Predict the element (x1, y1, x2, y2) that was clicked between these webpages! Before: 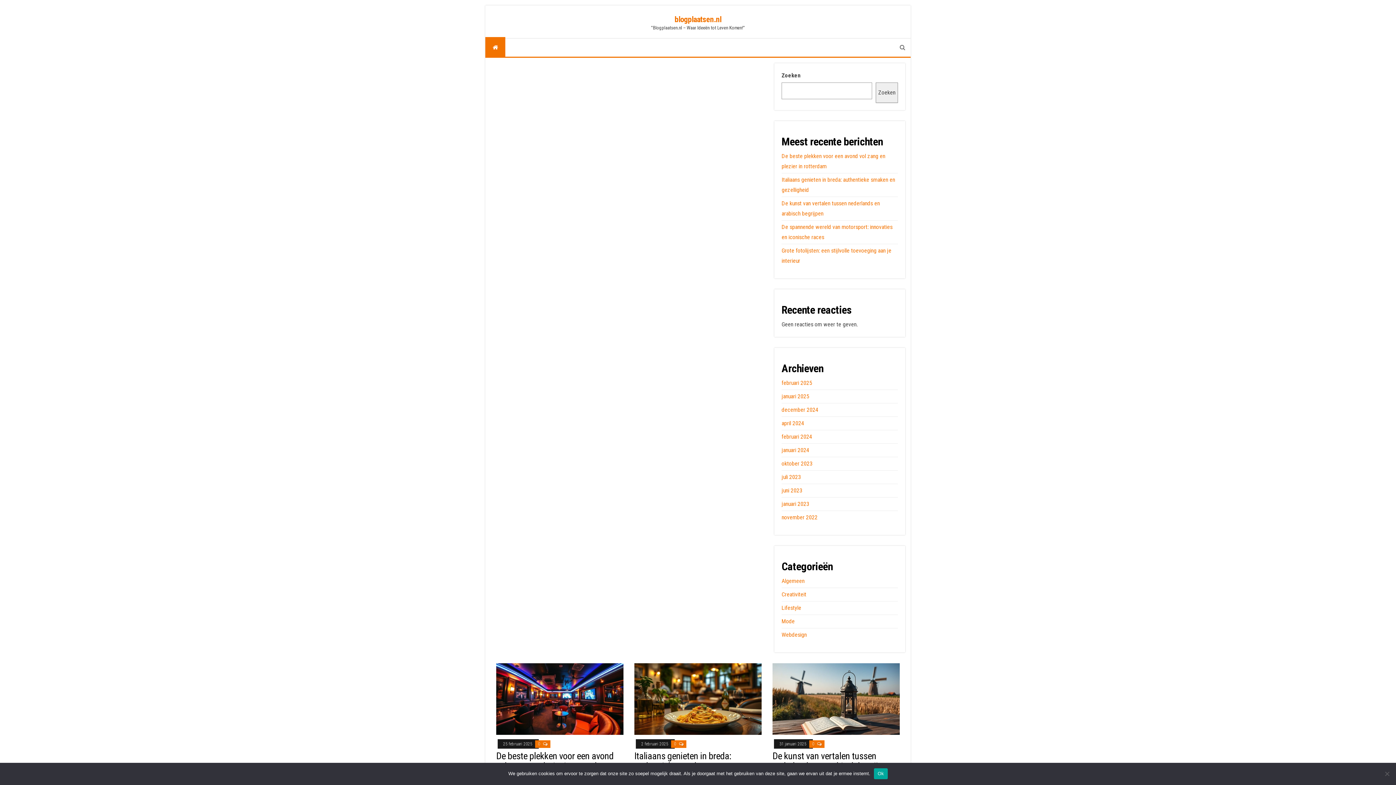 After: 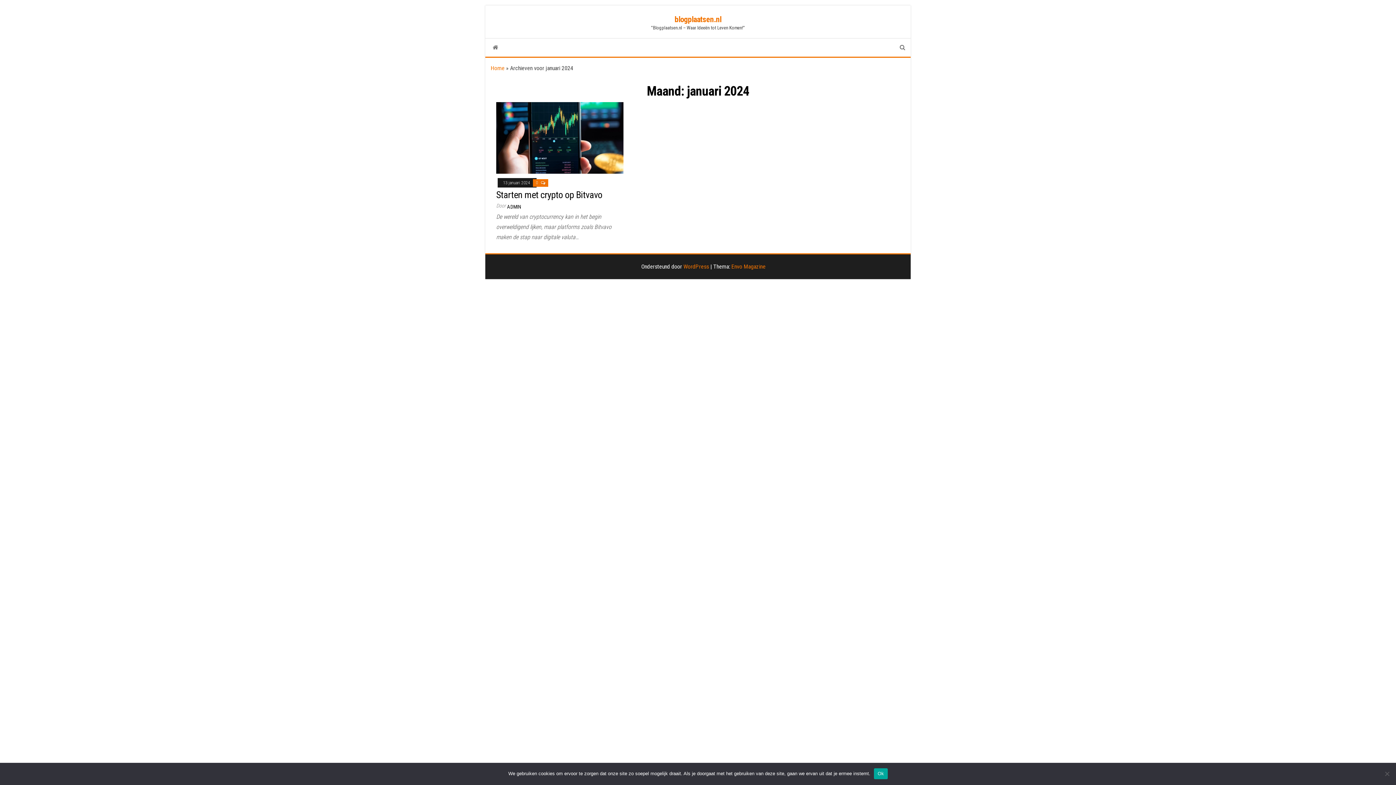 Action: label: januari 2024 bbox: (781, 446, 809, 453)